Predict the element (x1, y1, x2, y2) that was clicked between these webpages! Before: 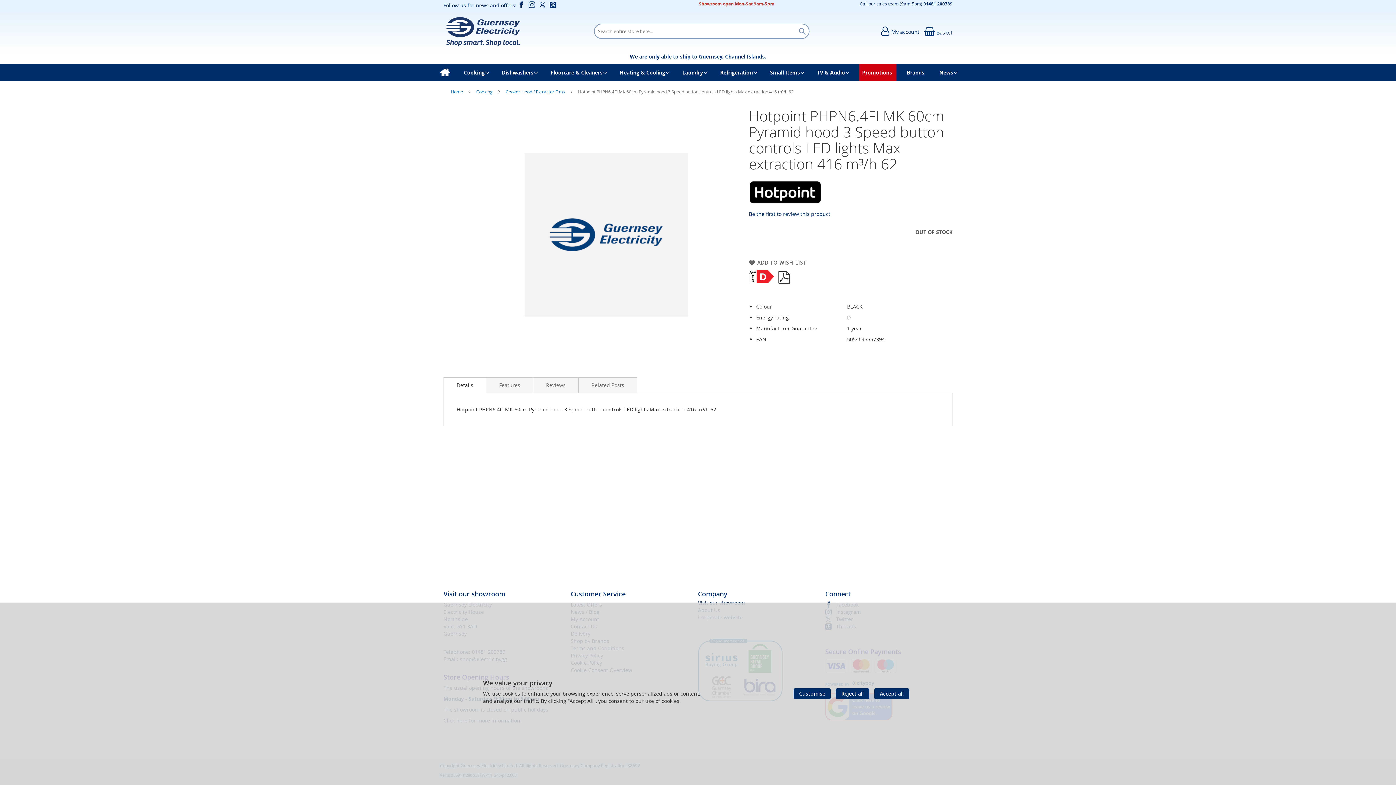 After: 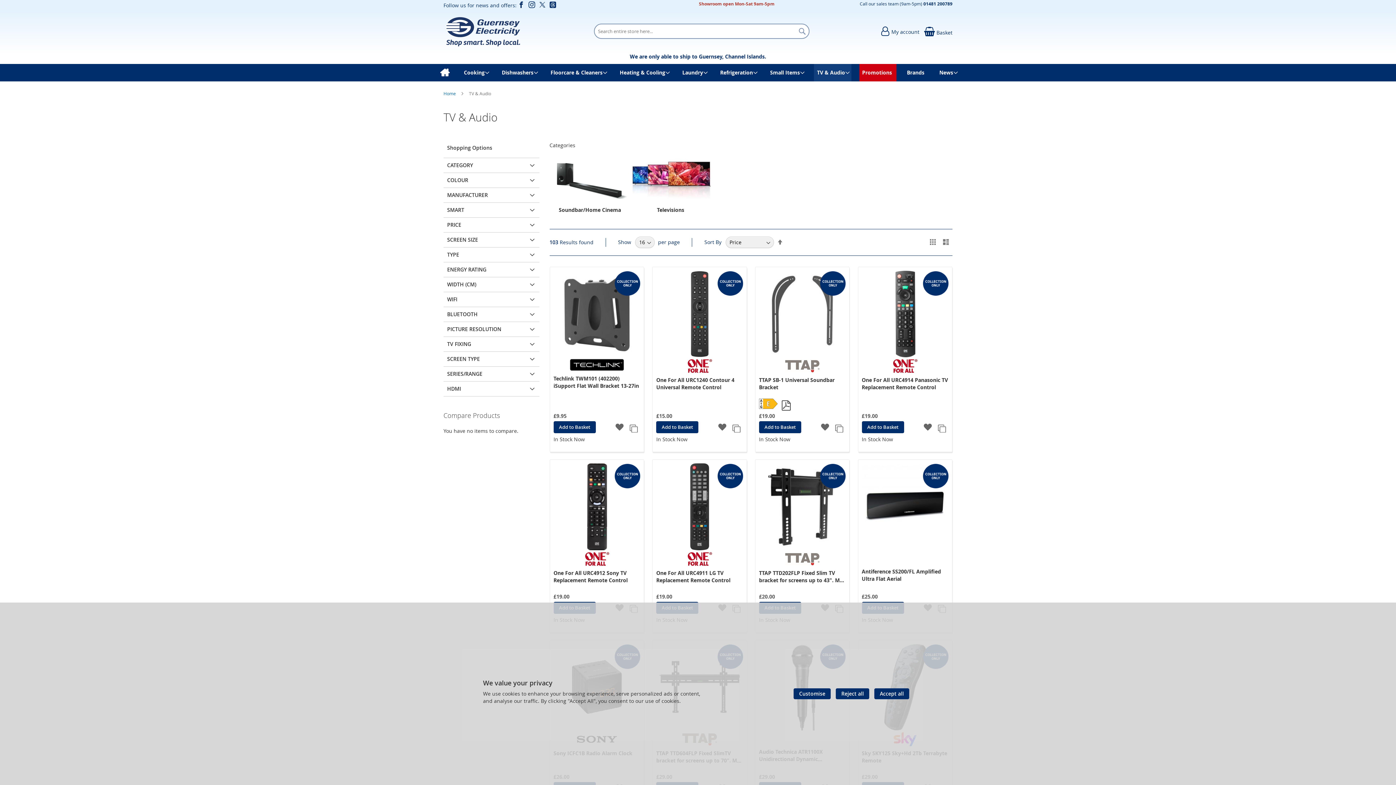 Action: label: TV & Audio bbox: (814, 64, 851, 81)